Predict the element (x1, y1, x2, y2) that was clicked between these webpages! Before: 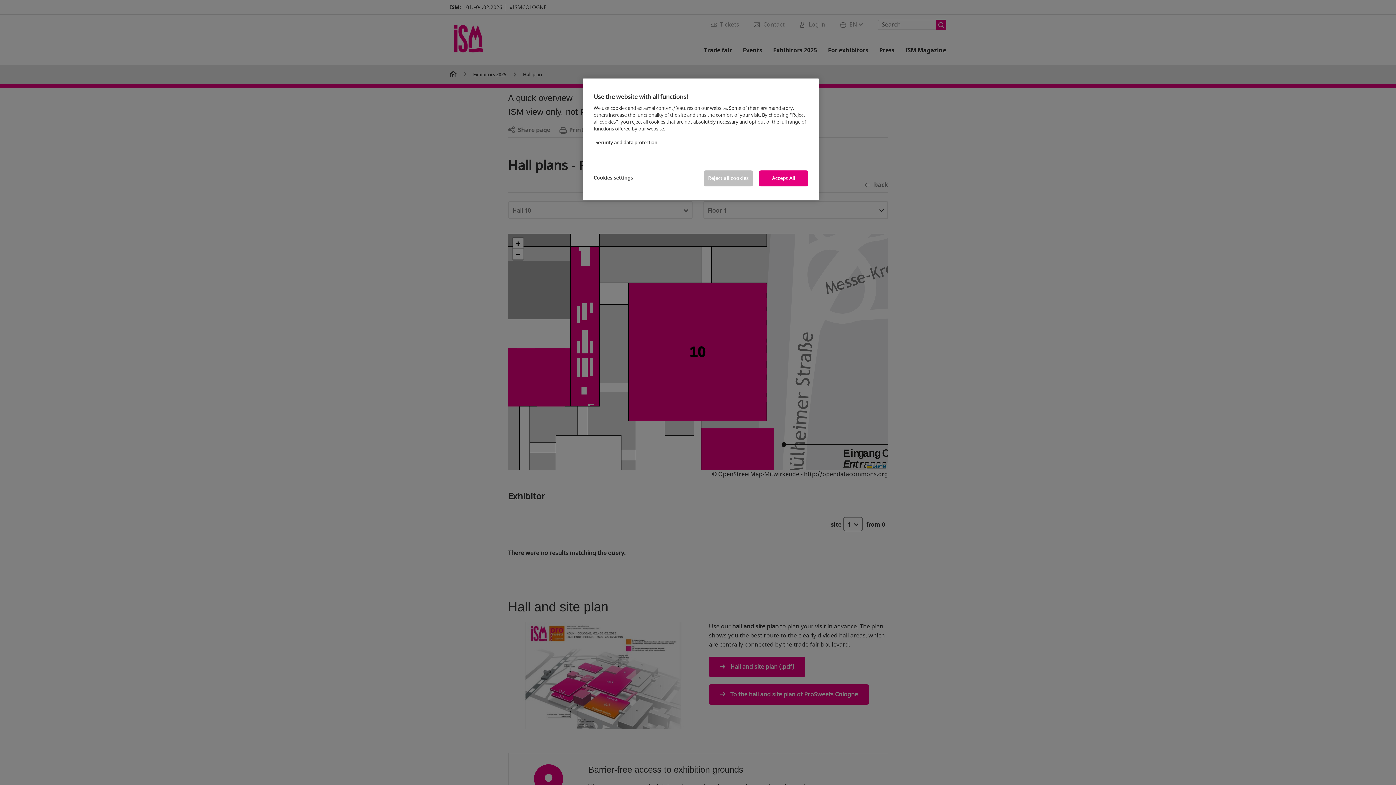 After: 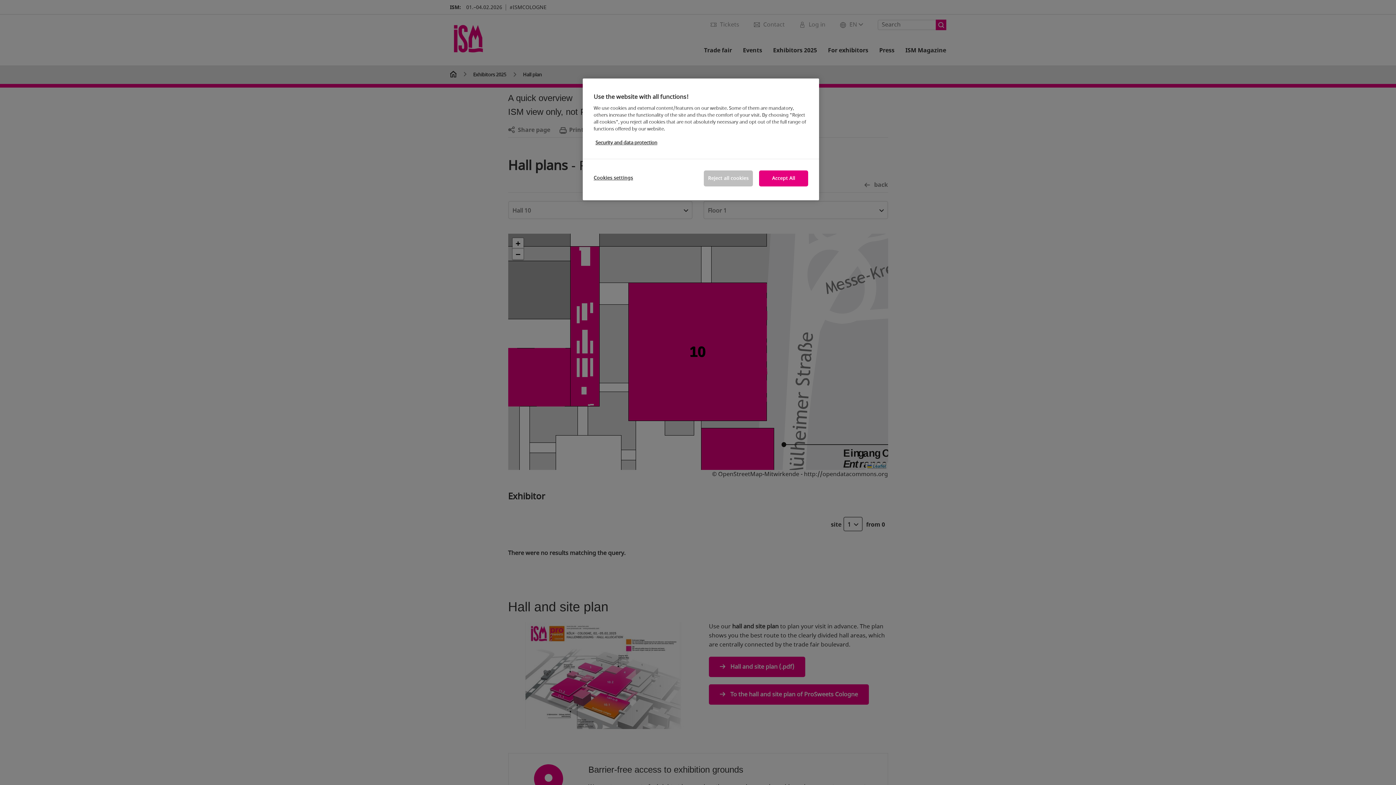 Action: label: More information about your privacy, opens in a new tab bbox: (595, 139, 657, 146)